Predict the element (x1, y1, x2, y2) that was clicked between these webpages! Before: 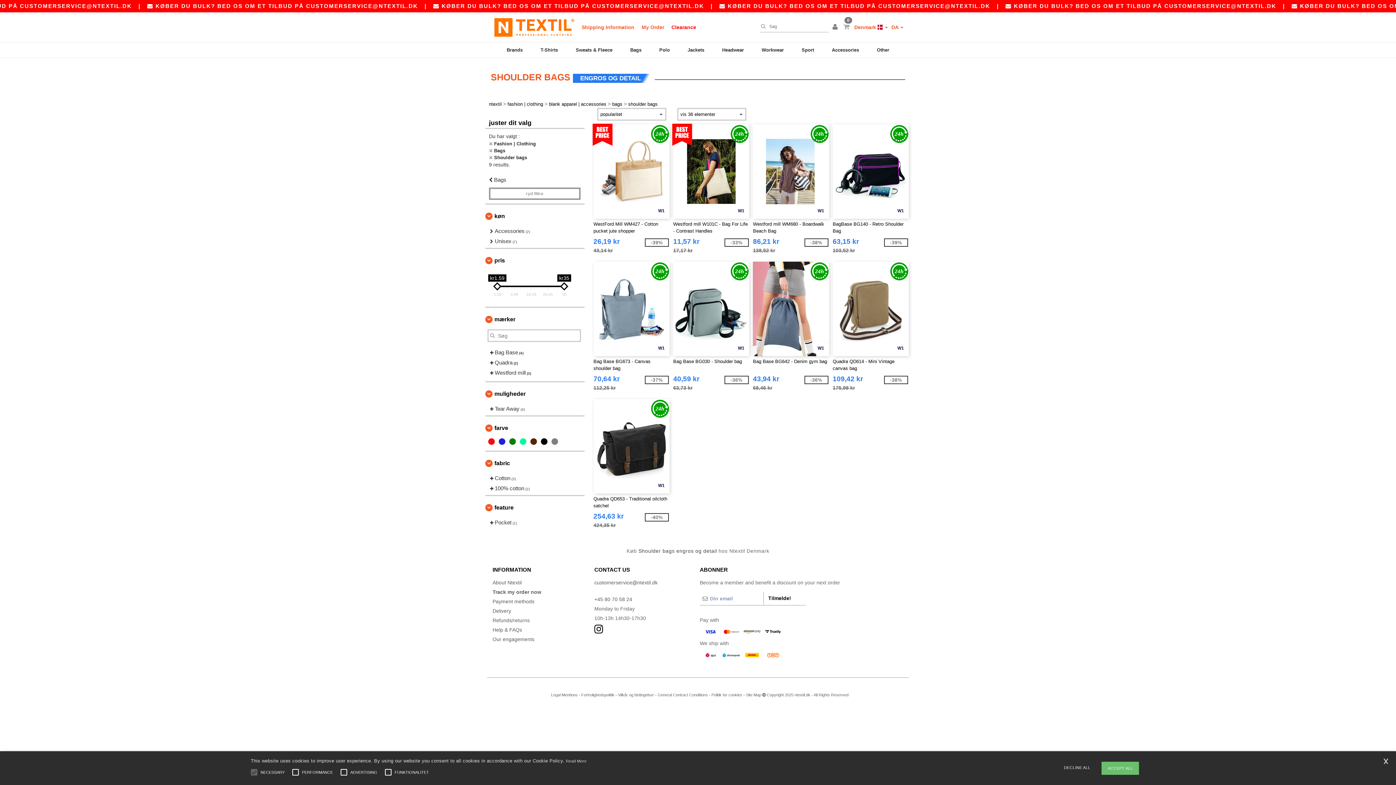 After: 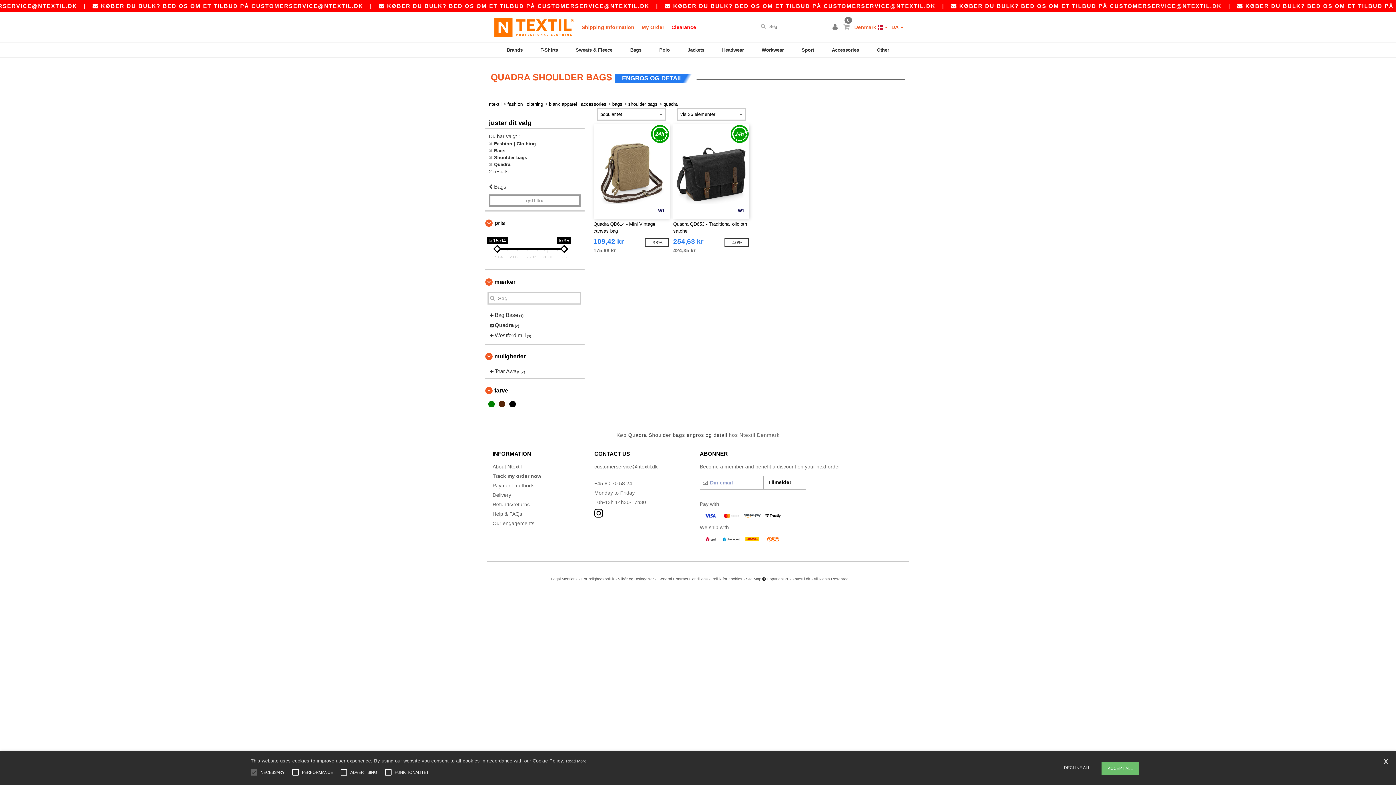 Action: bbox: (489, 357, 577, 368) label:  Quadra (2)